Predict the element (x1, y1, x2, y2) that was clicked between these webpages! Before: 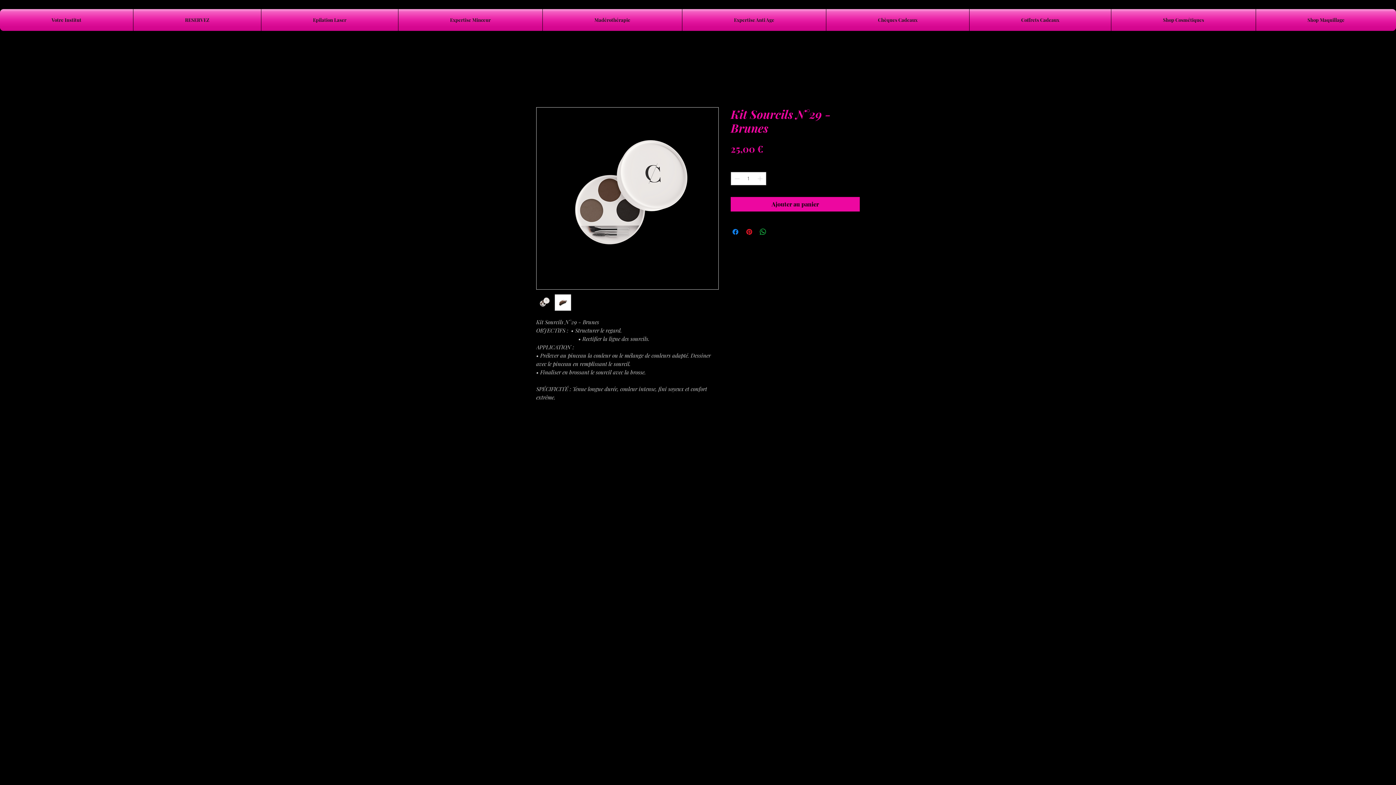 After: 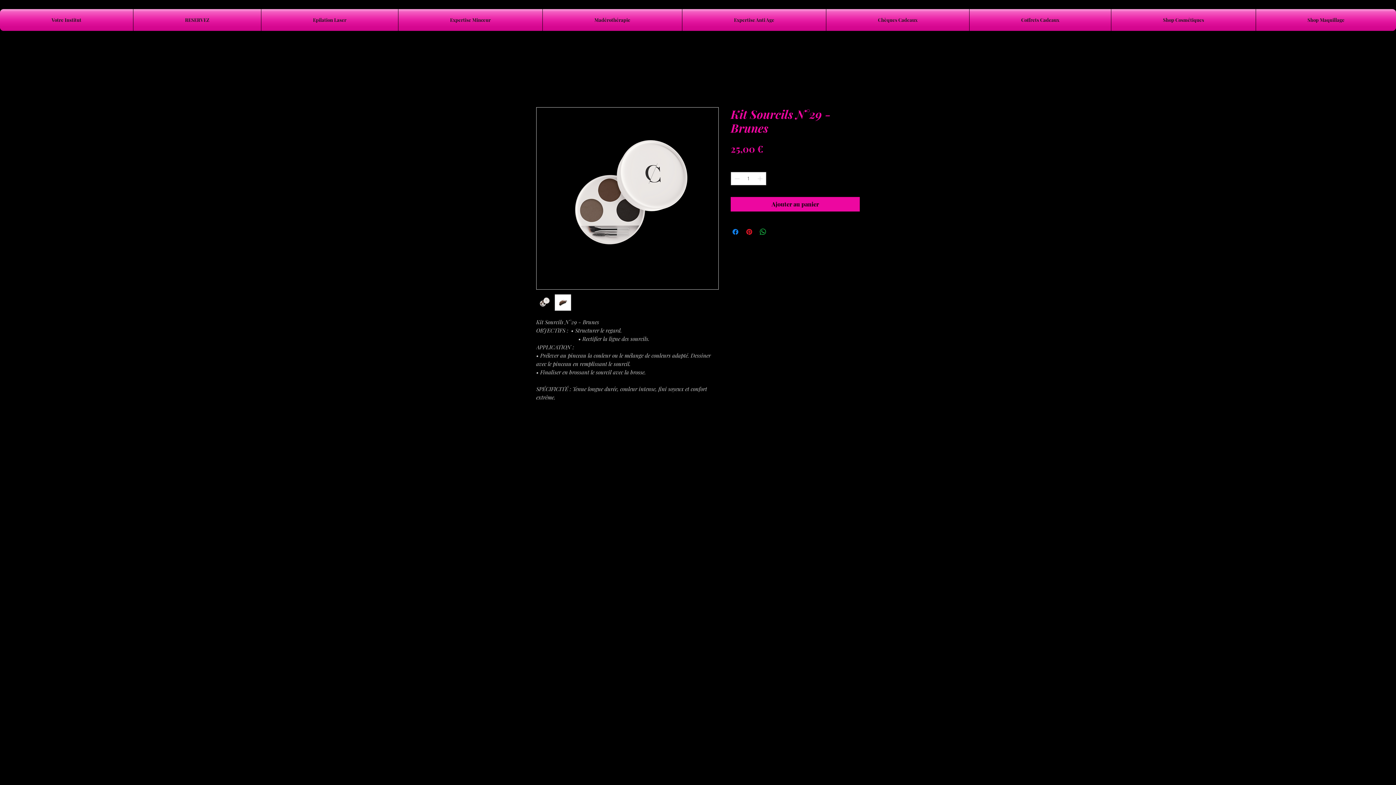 Action: label: Share on X bbox: (772, 227, 781, 236)